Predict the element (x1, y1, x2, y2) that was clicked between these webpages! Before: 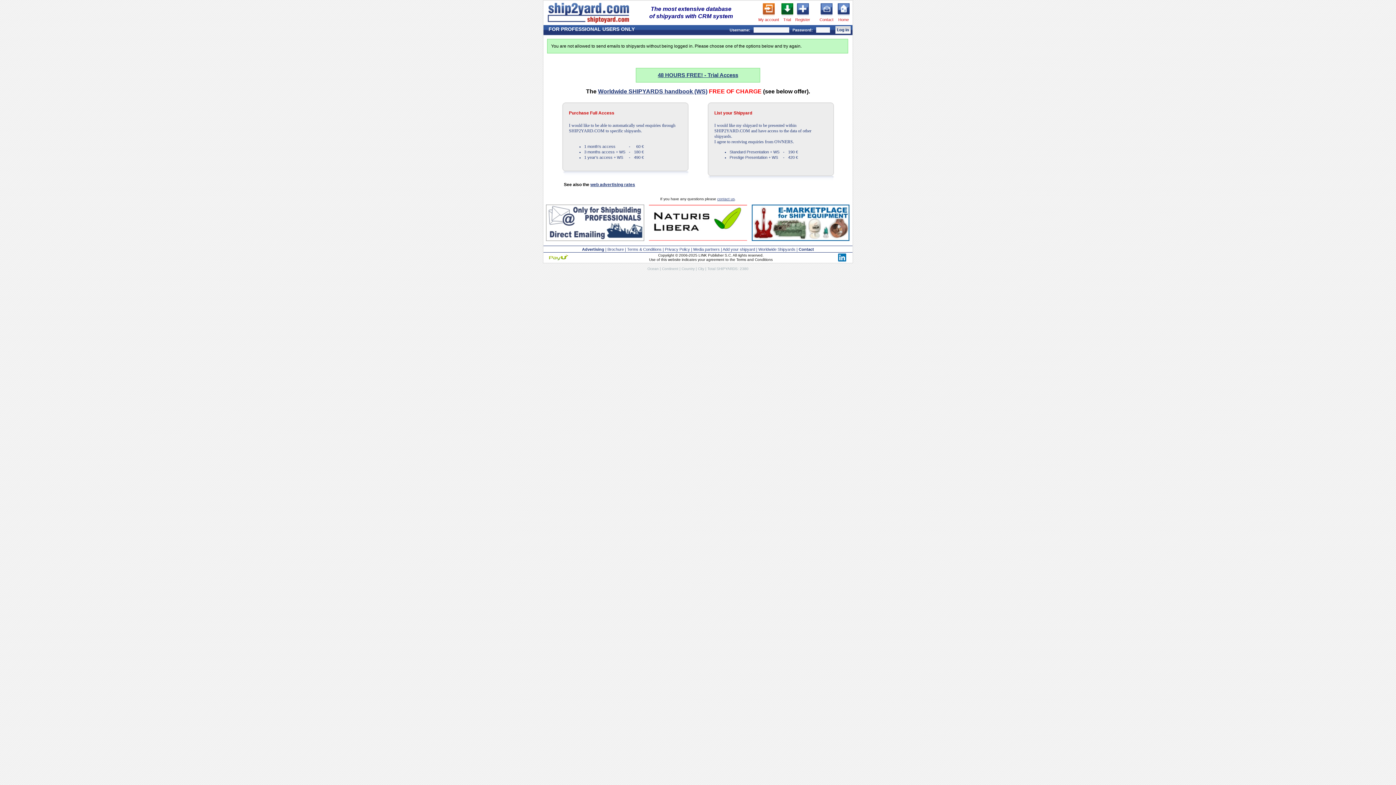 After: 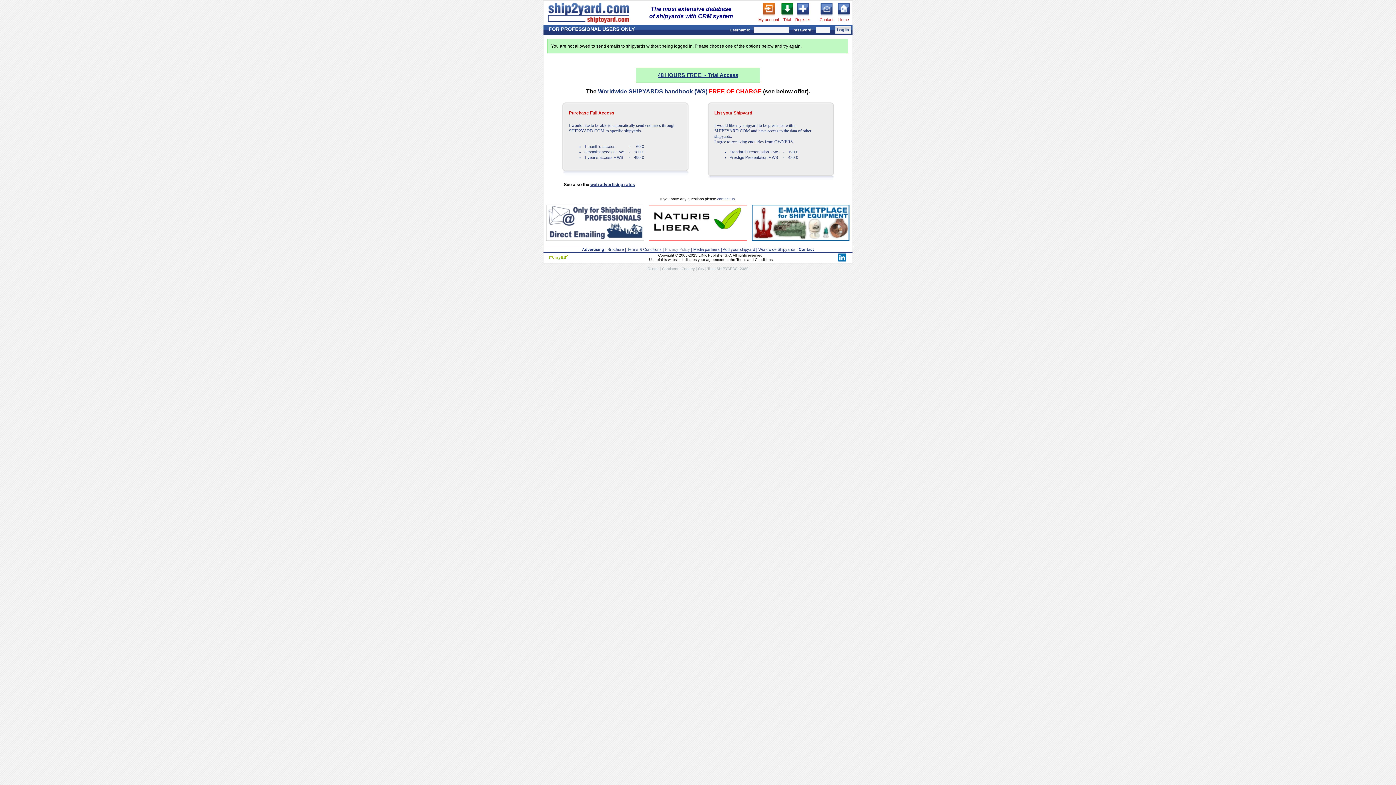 Action: bbox: (665, 247, 690, 251) label: Privacy Policy